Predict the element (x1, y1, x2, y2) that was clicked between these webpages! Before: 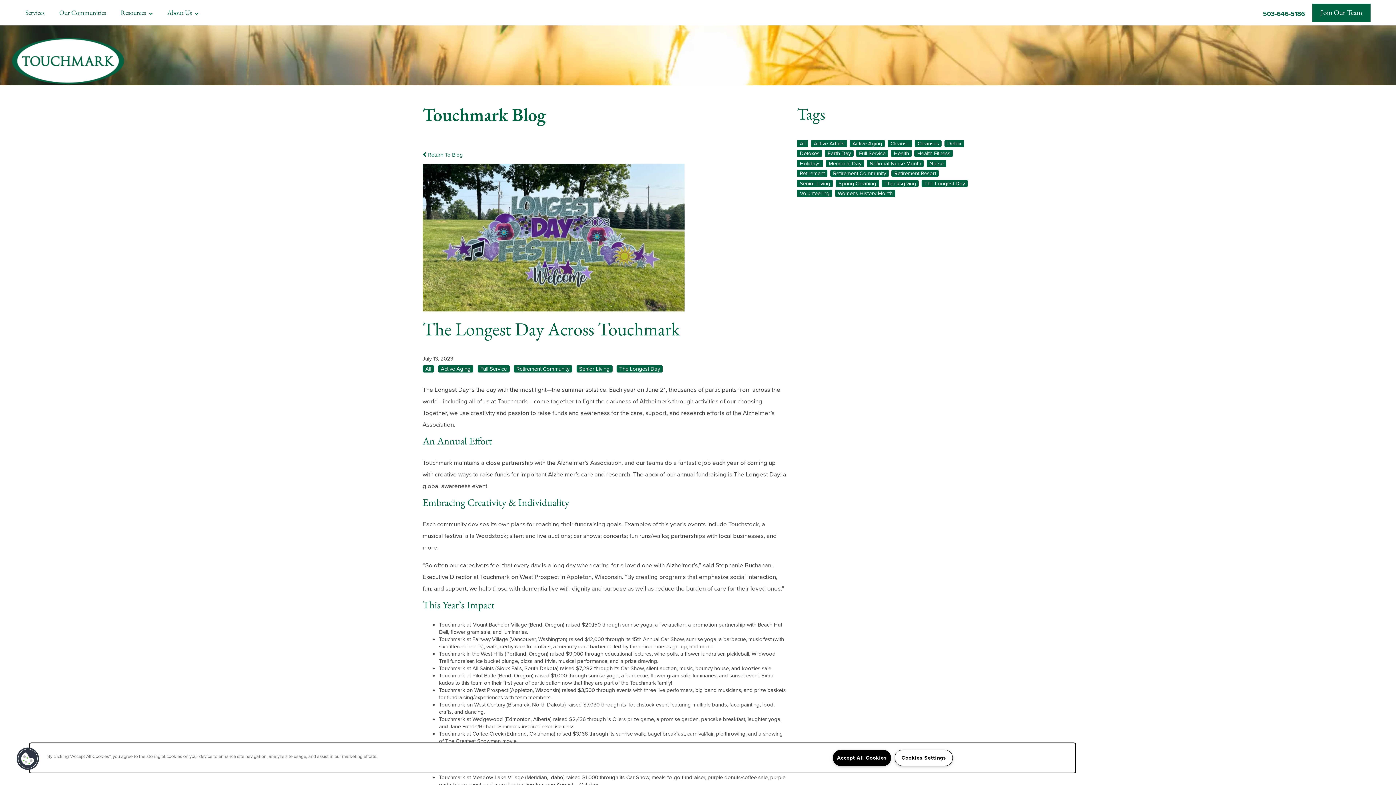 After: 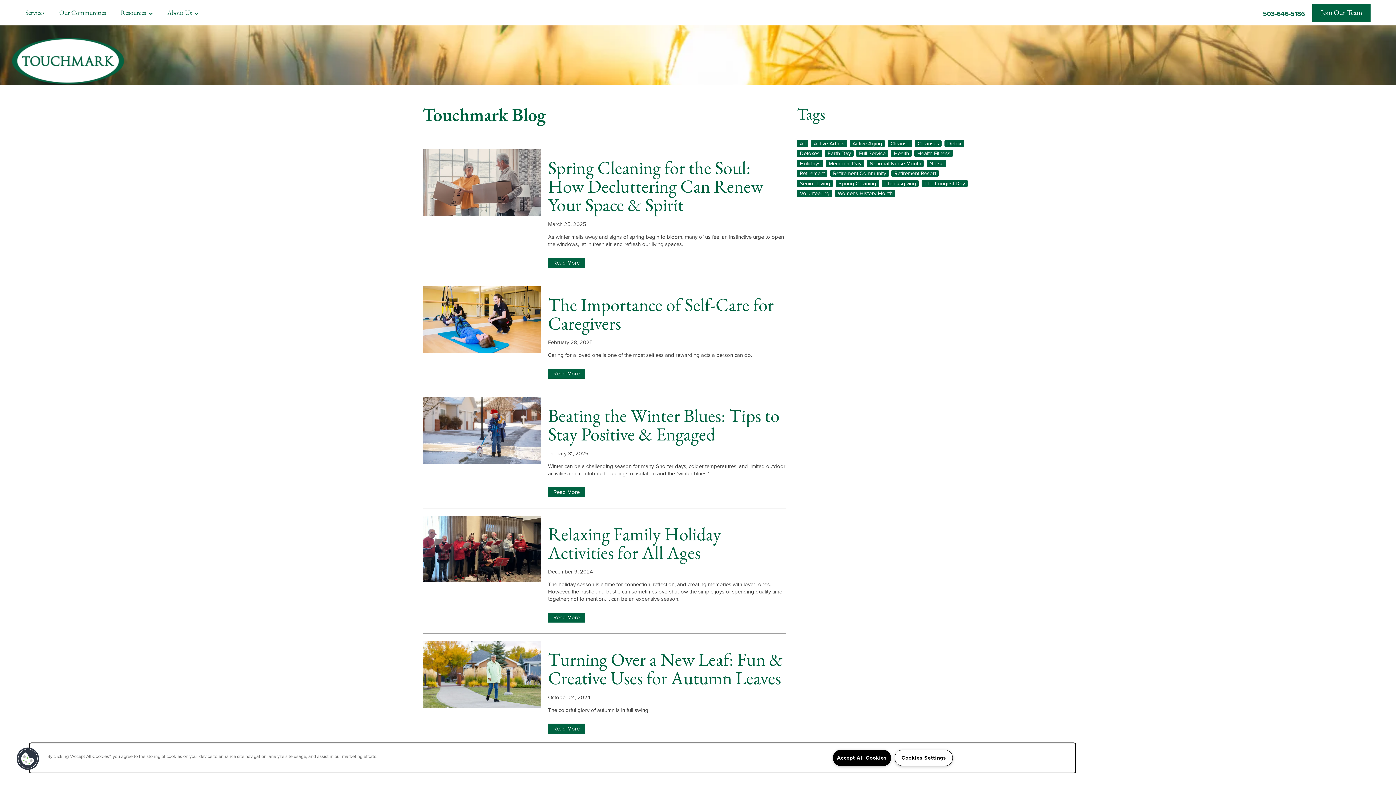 Action: label: Spring Cleaning bbox: (835, 179, 879, 187)